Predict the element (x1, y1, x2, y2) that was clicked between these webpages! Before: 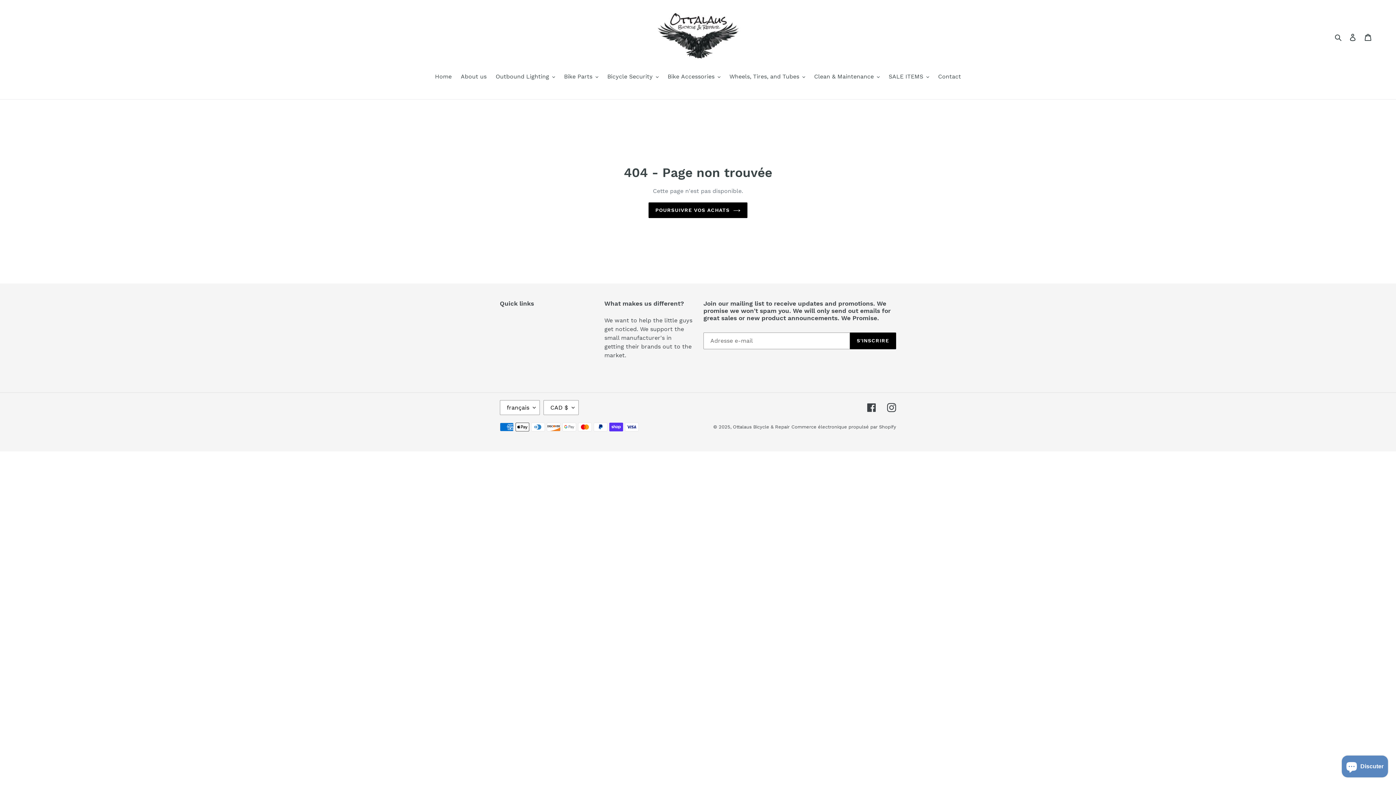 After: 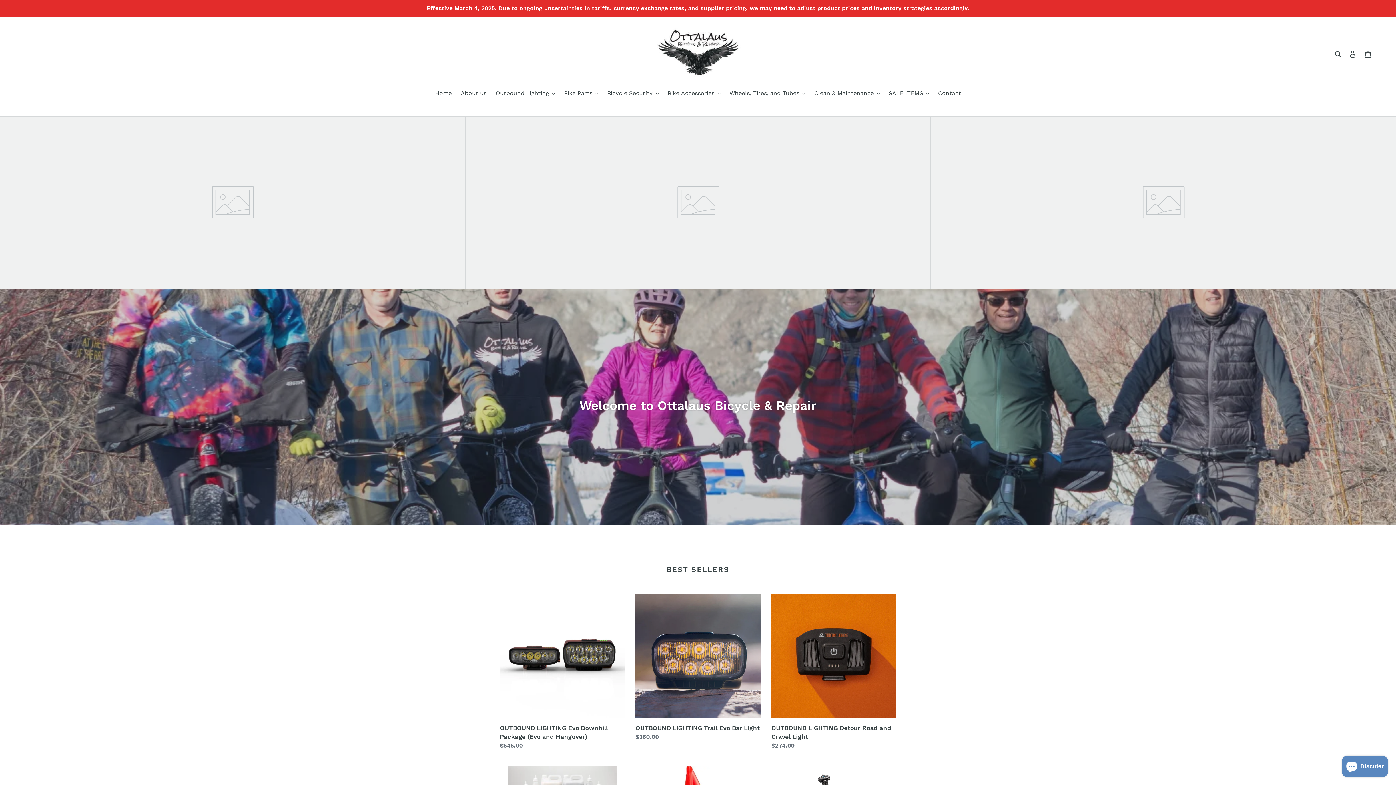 Action: label: POURSUIVRE VOS ACHATS bbox: (648, 202, 747, 218)